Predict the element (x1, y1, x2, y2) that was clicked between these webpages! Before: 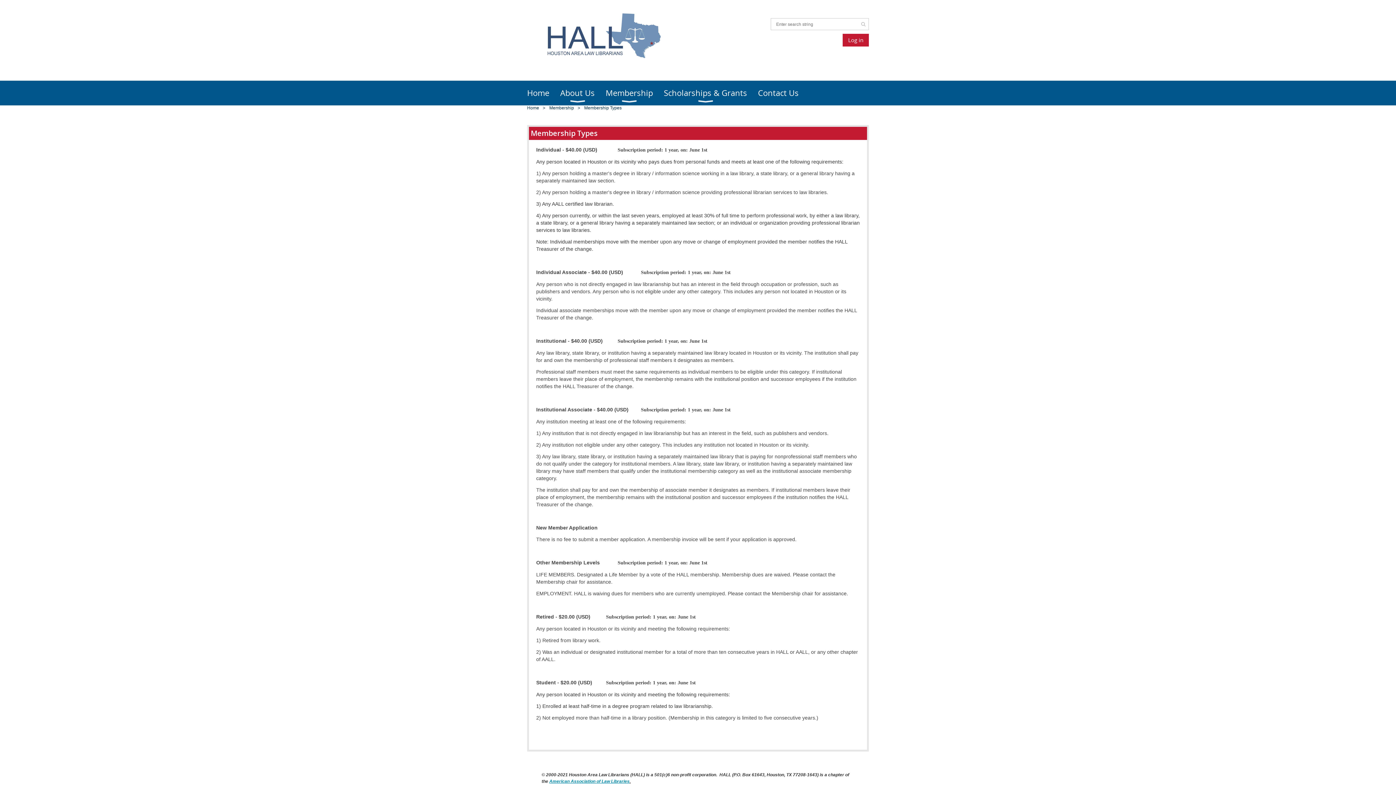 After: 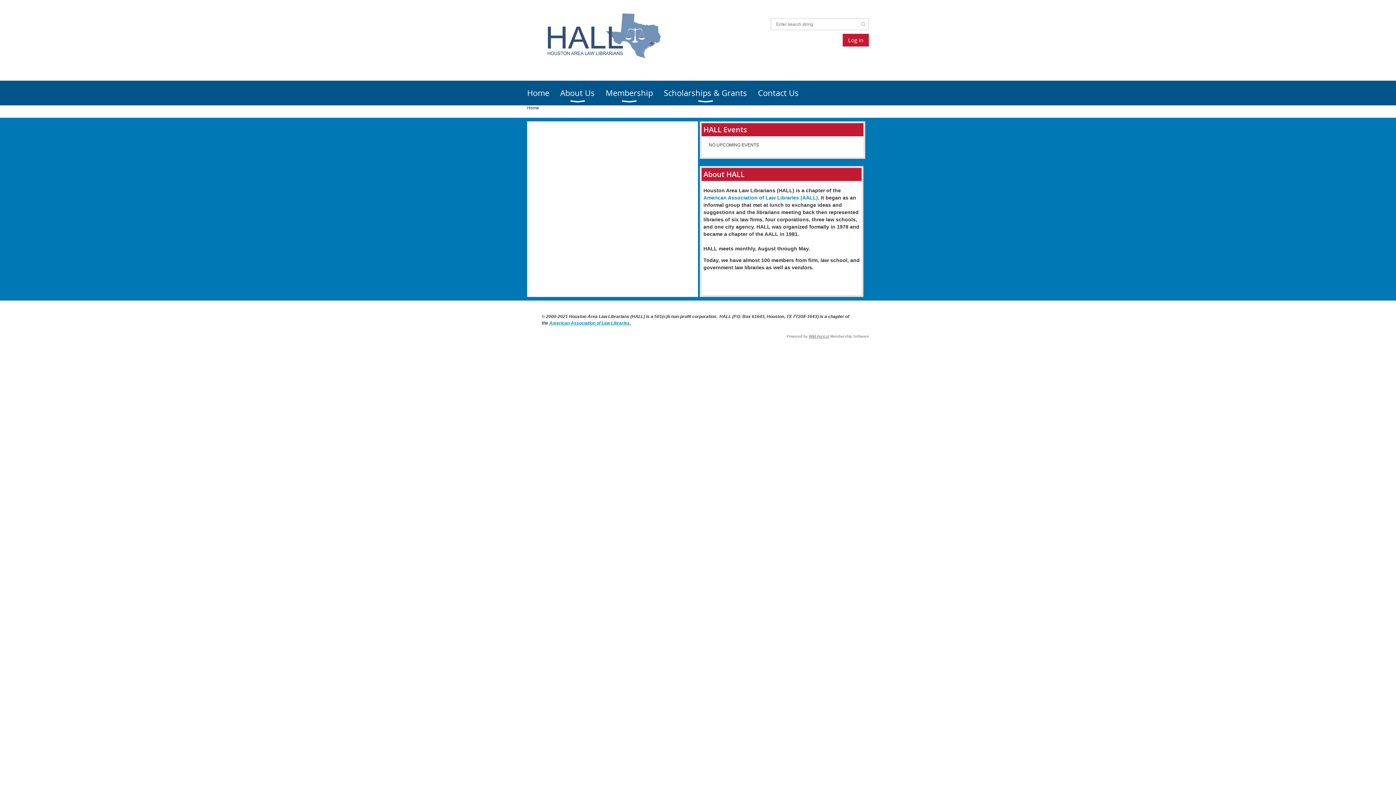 Action: label: Home bbox: (527, 80, 560, 105)